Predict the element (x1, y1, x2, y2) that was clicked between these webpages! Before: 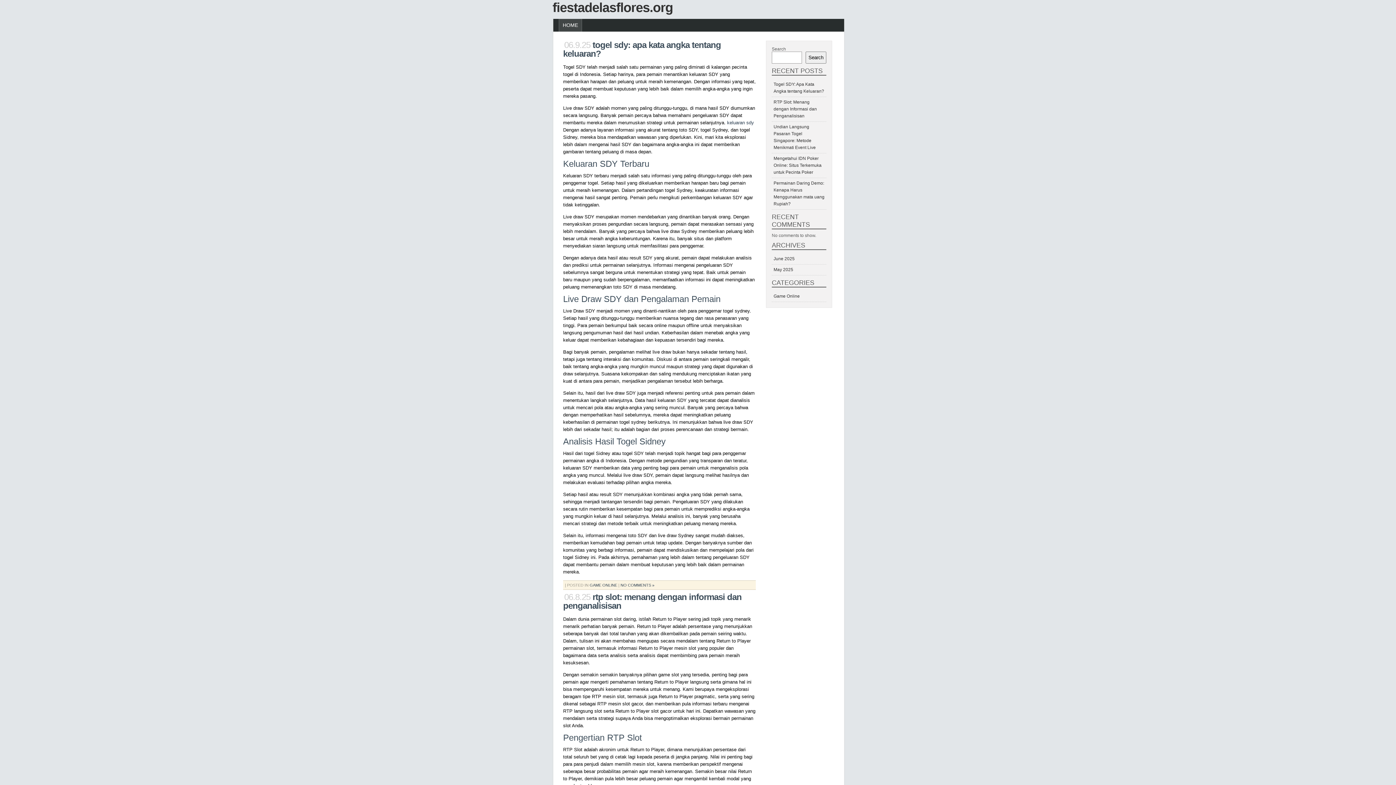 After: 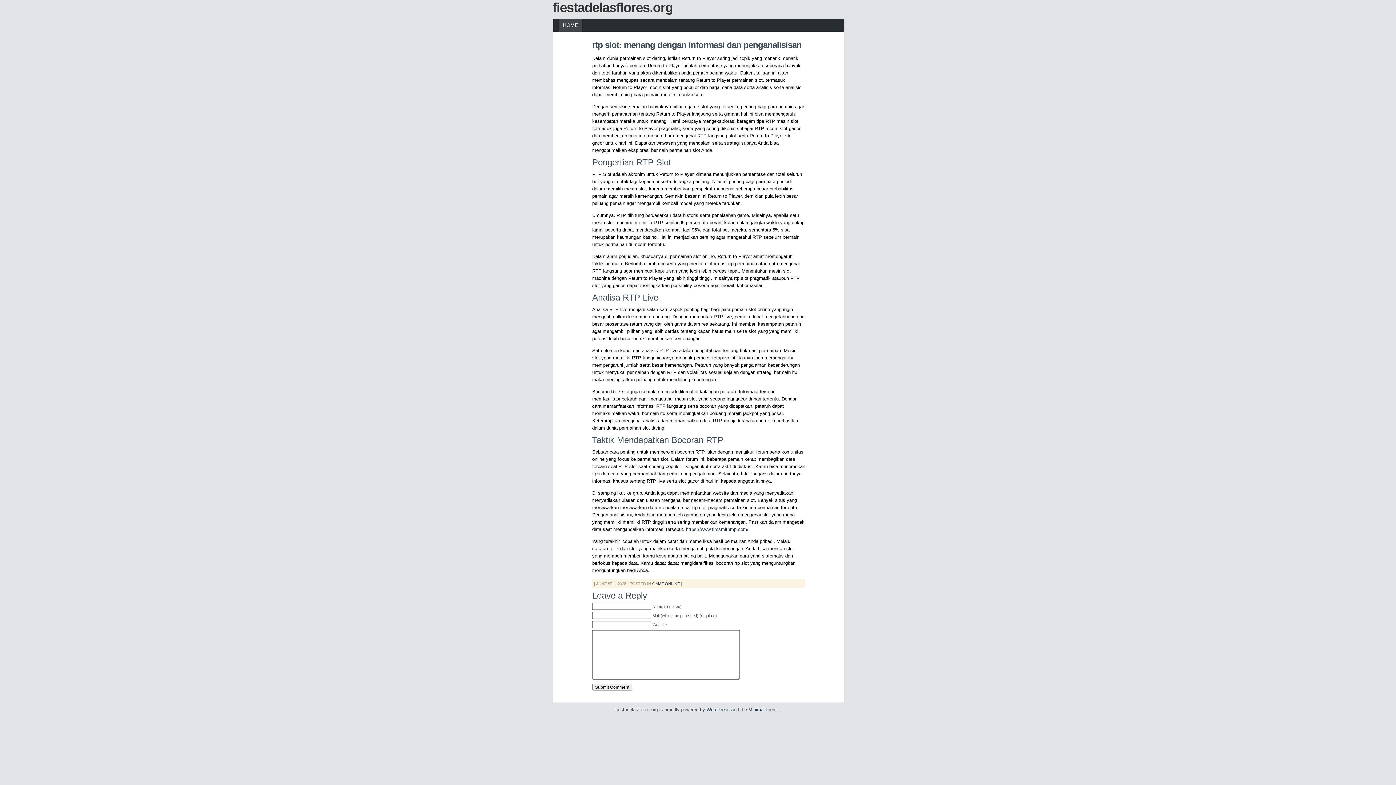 Action: bbox: (563, 592, 741, 610) label: rtp slot: menang dengan informasi dan penganalisisan